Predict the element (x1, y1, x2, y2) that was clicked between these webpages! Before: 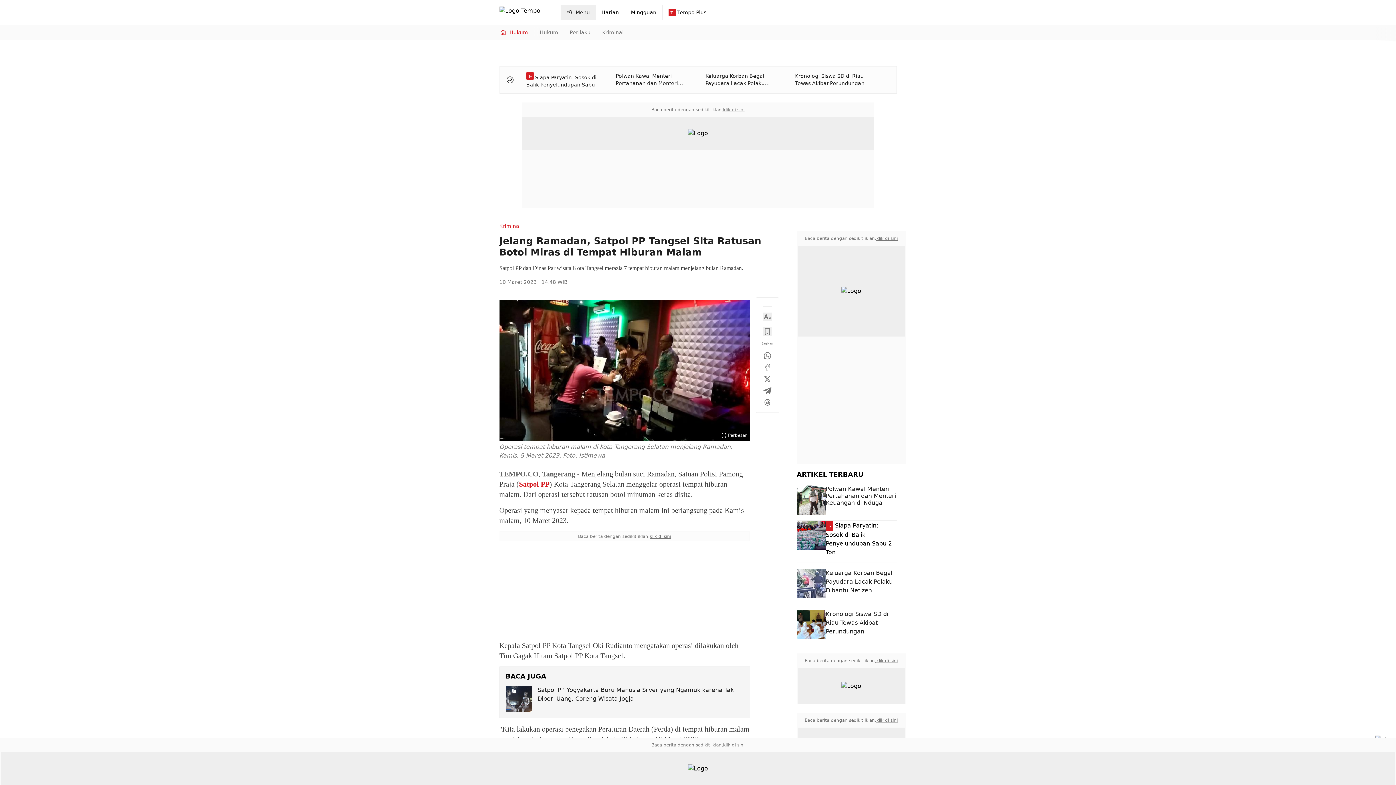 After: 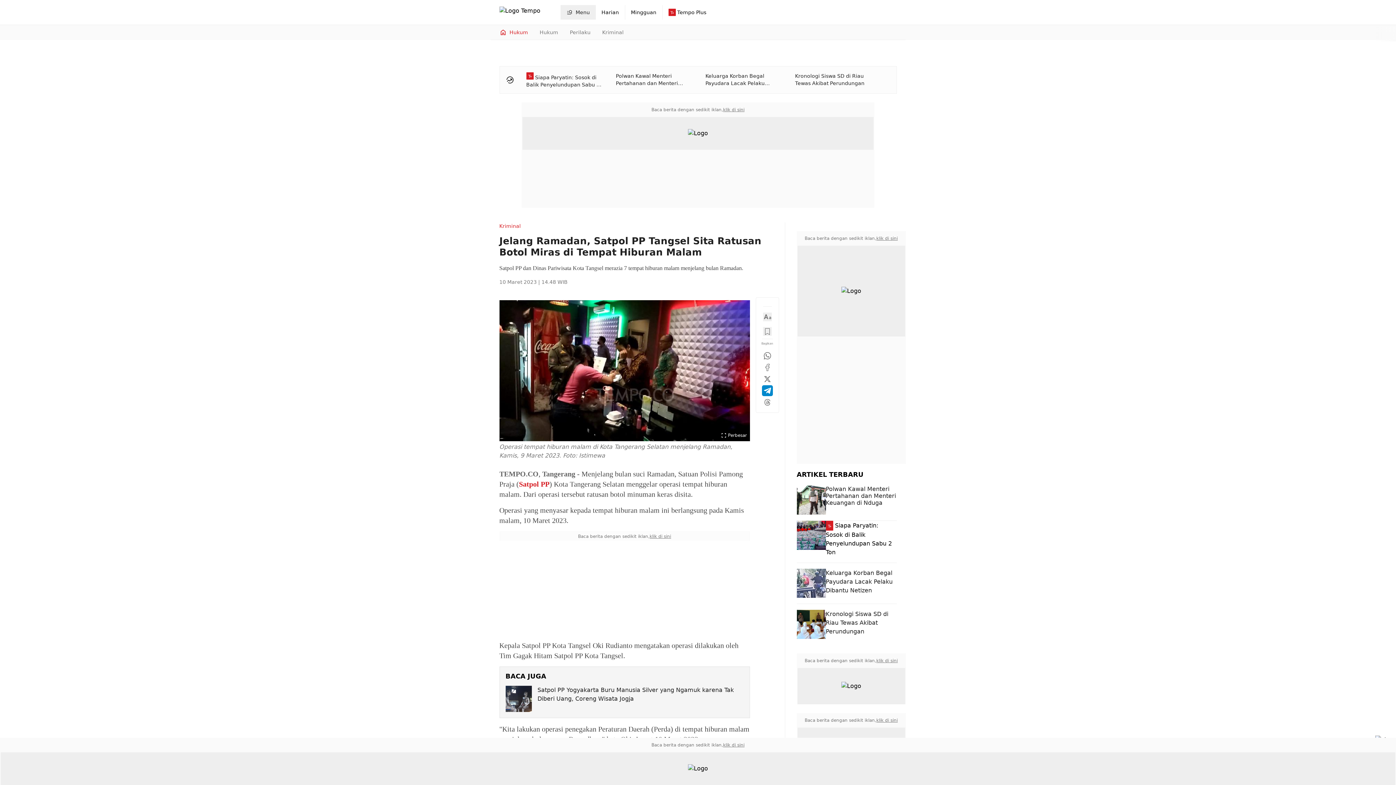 Action: bbox: (763, 386, 771, 395)